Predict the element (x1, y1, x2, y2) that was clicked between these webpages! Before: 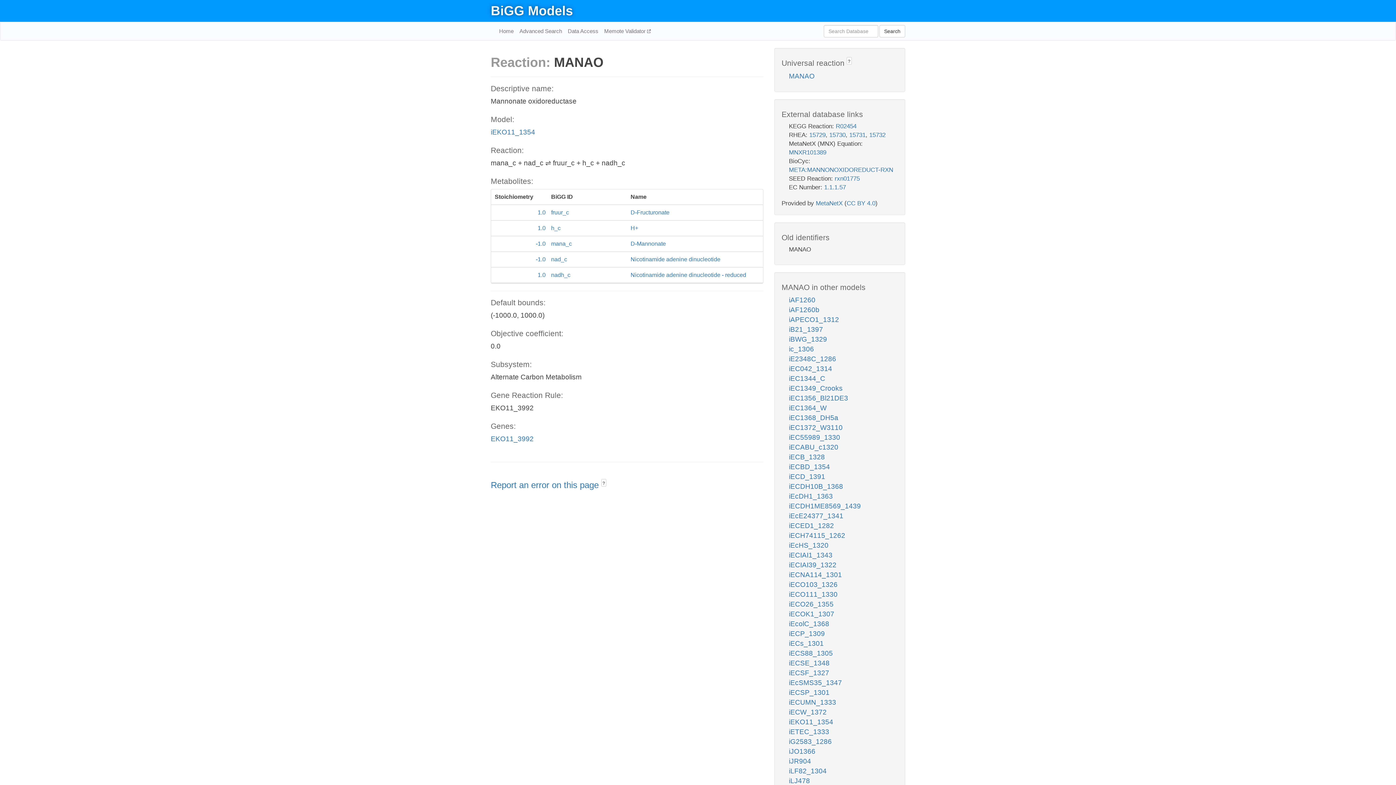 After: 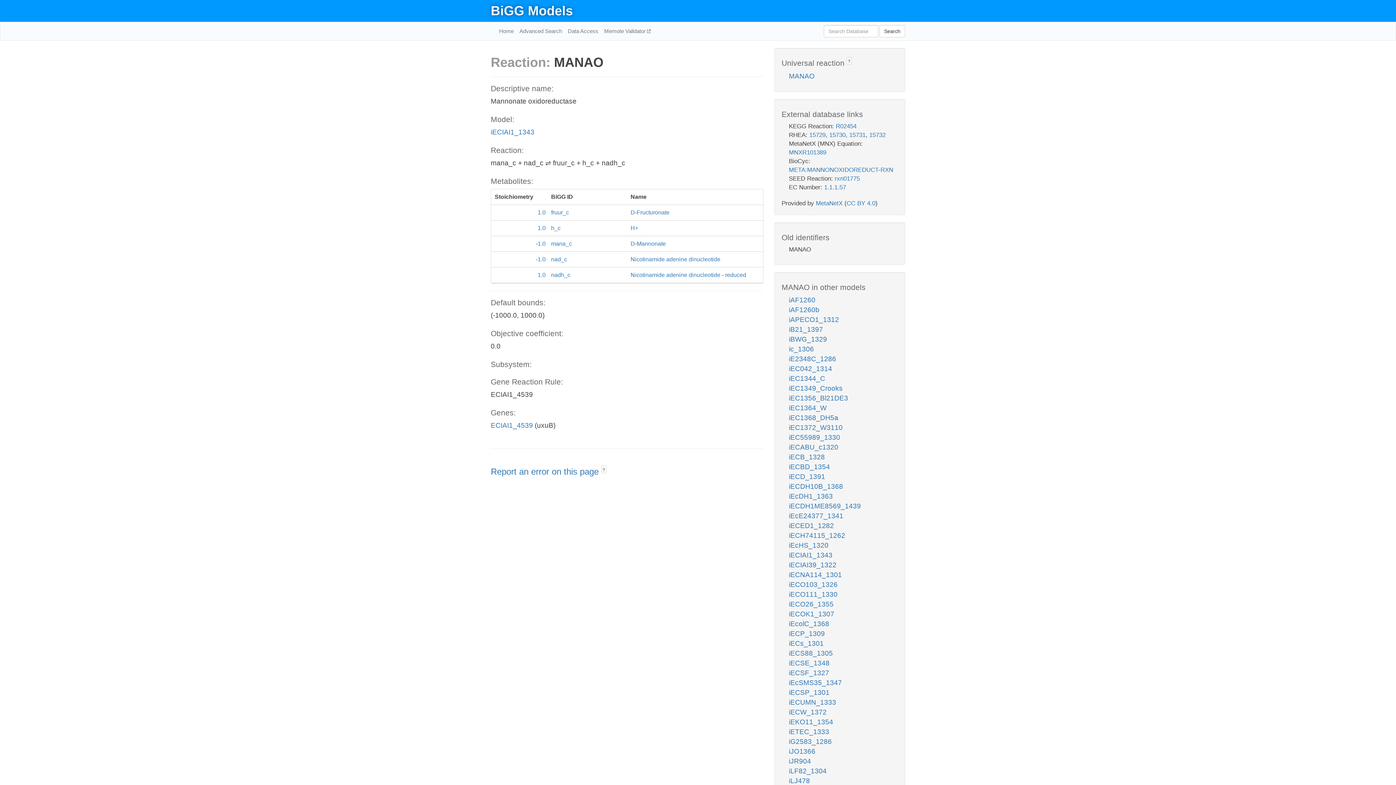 Action: bbox: (789, 551, 832, 559) label: iECIAI1_1343